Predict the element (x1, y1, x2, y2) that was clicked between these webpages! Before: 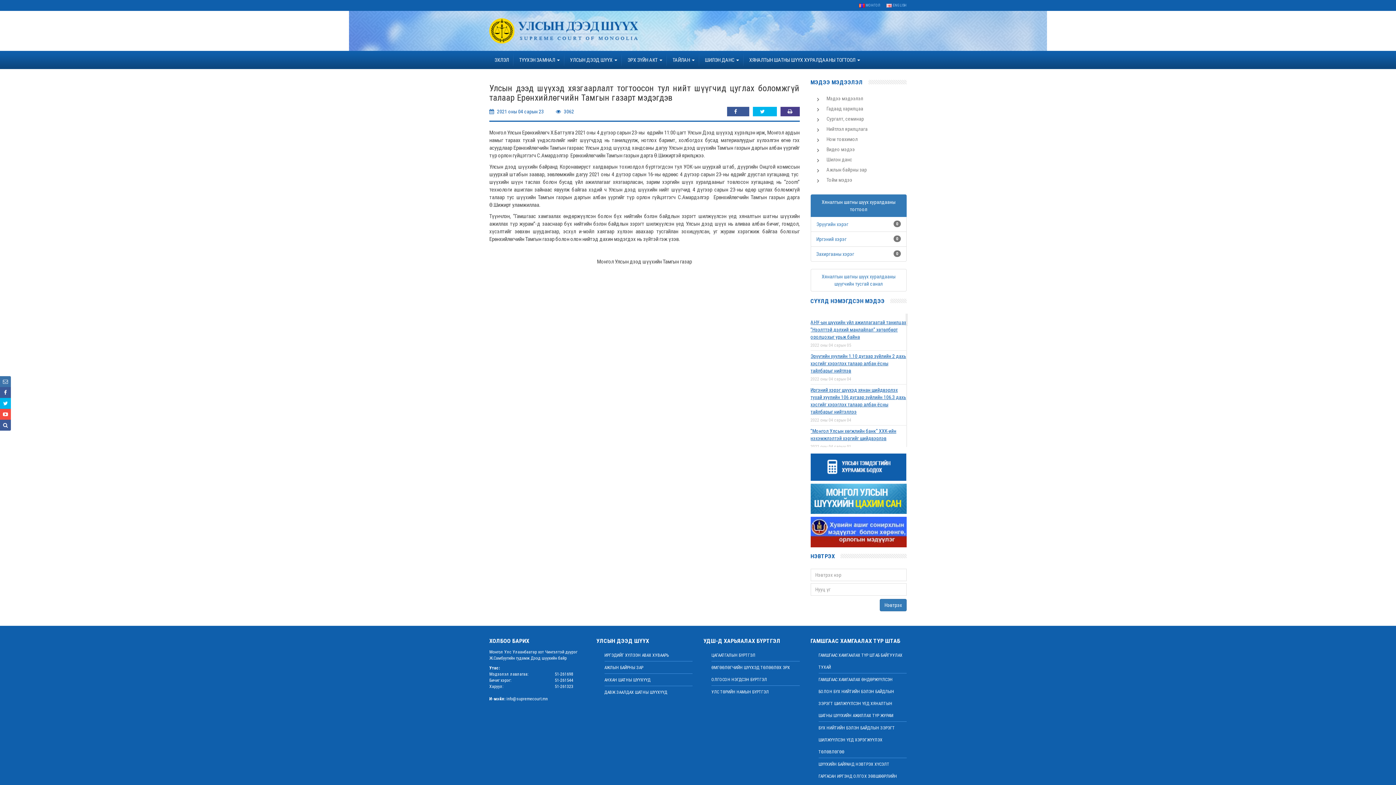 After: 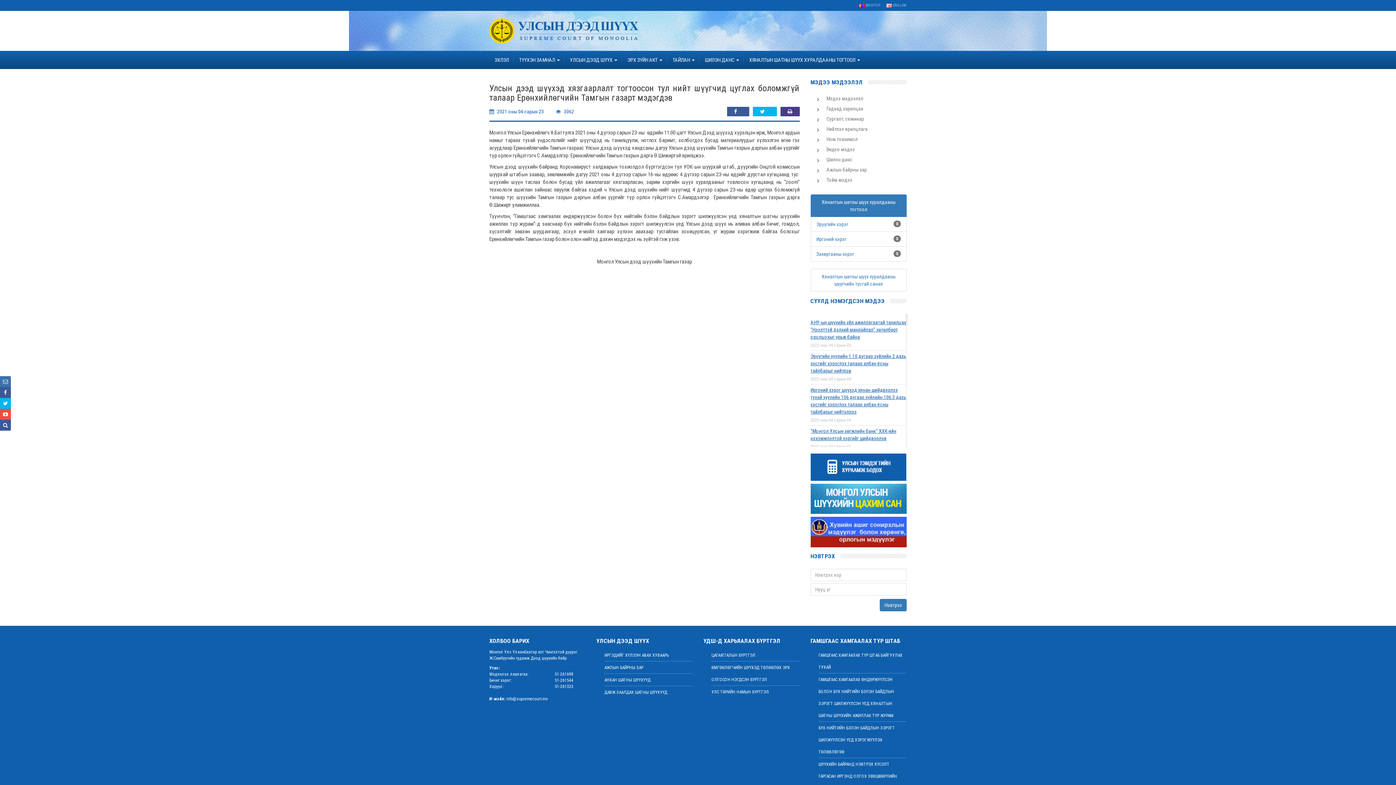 Action: bbox: (810, 517, 906, 547)